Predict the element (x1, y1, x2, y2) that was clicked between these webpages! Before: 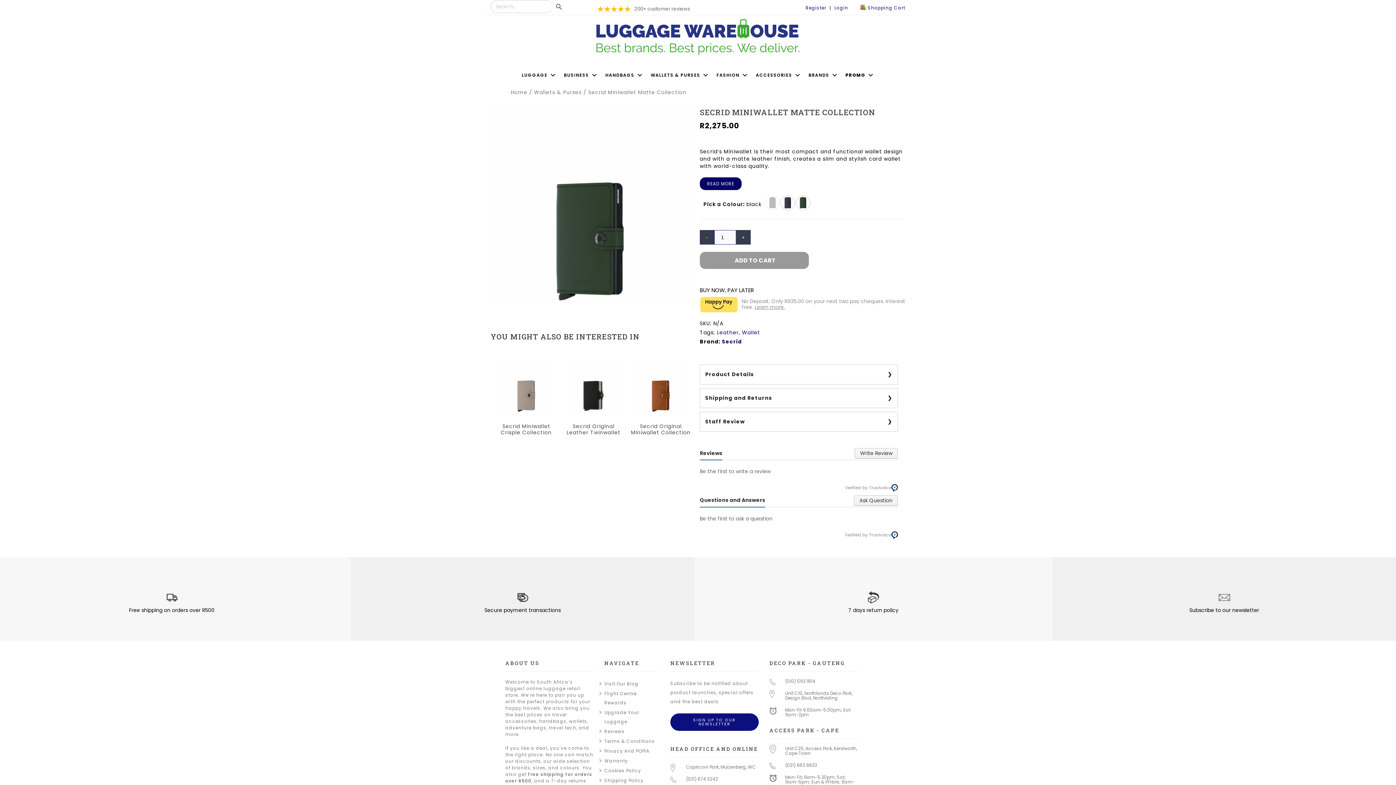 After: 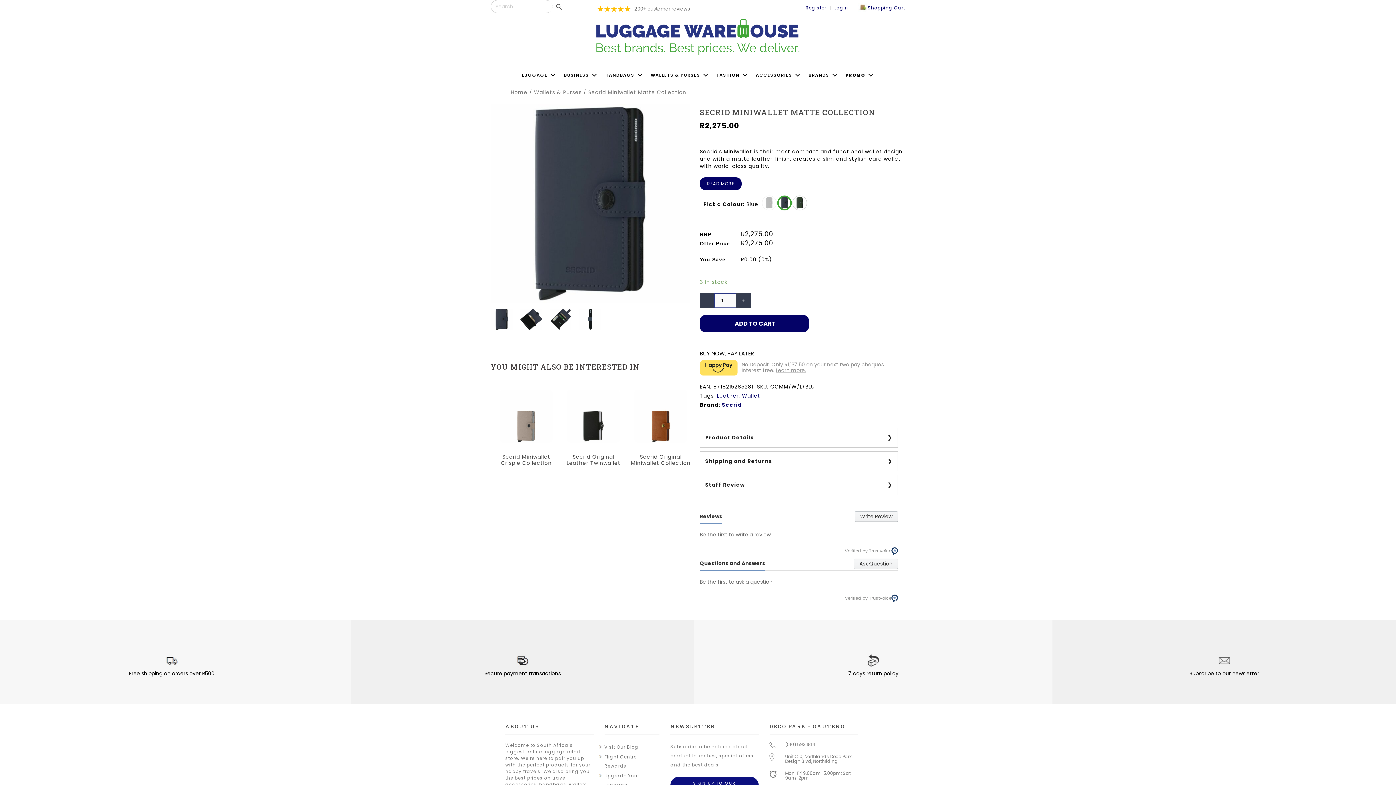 Action: bbox: (780, 195, 795, 210)